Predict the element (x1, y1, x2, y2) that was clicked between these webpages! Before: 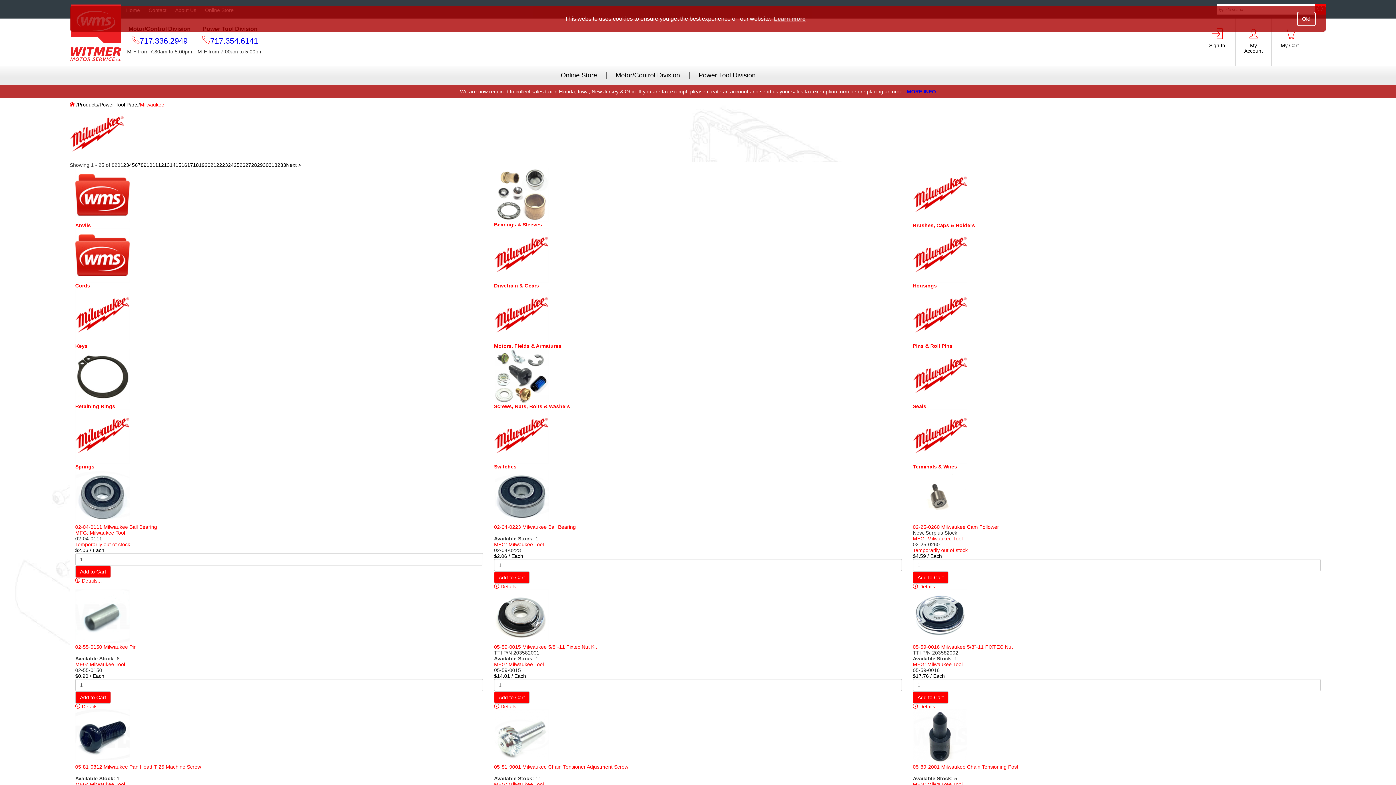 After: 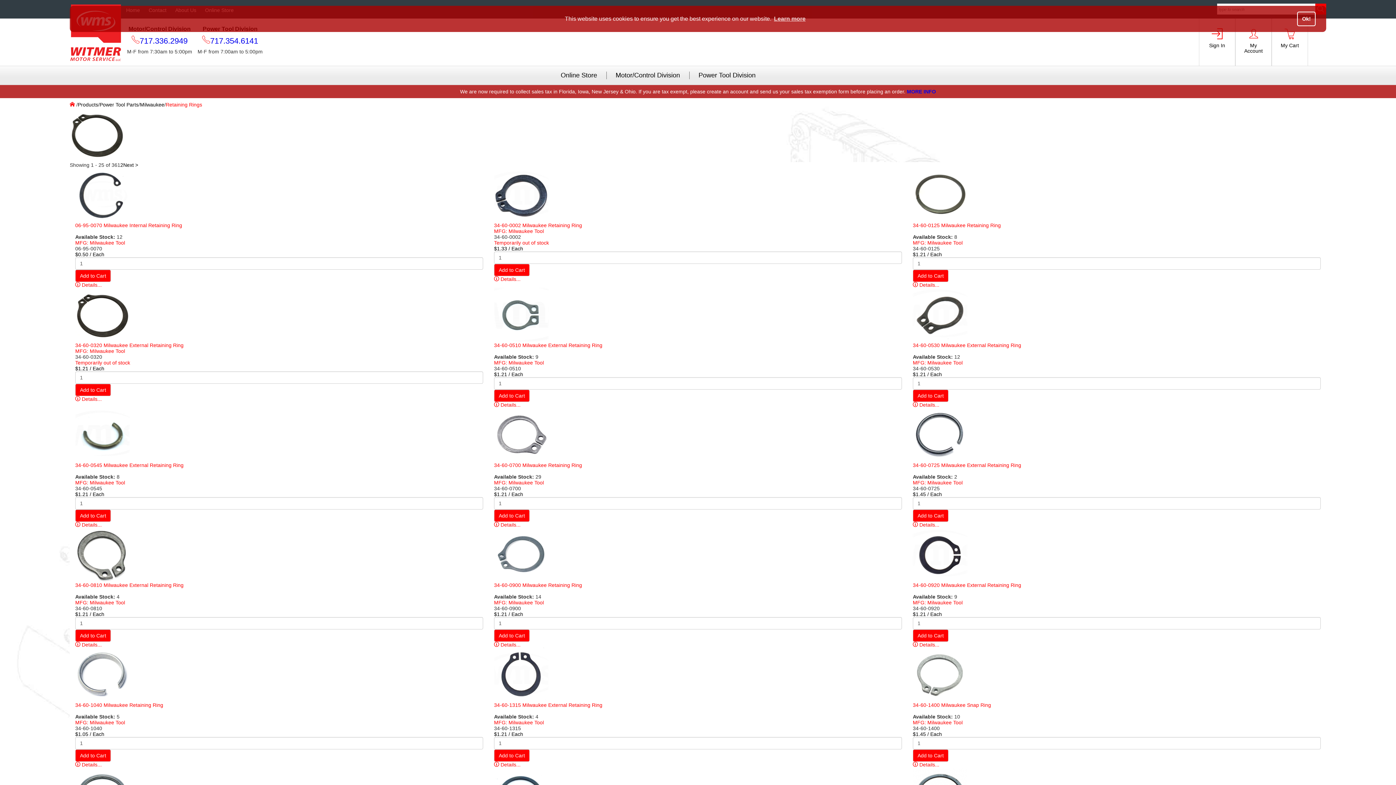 Action: bbox: (75, 349, 483, 409) label: Retaining Rings